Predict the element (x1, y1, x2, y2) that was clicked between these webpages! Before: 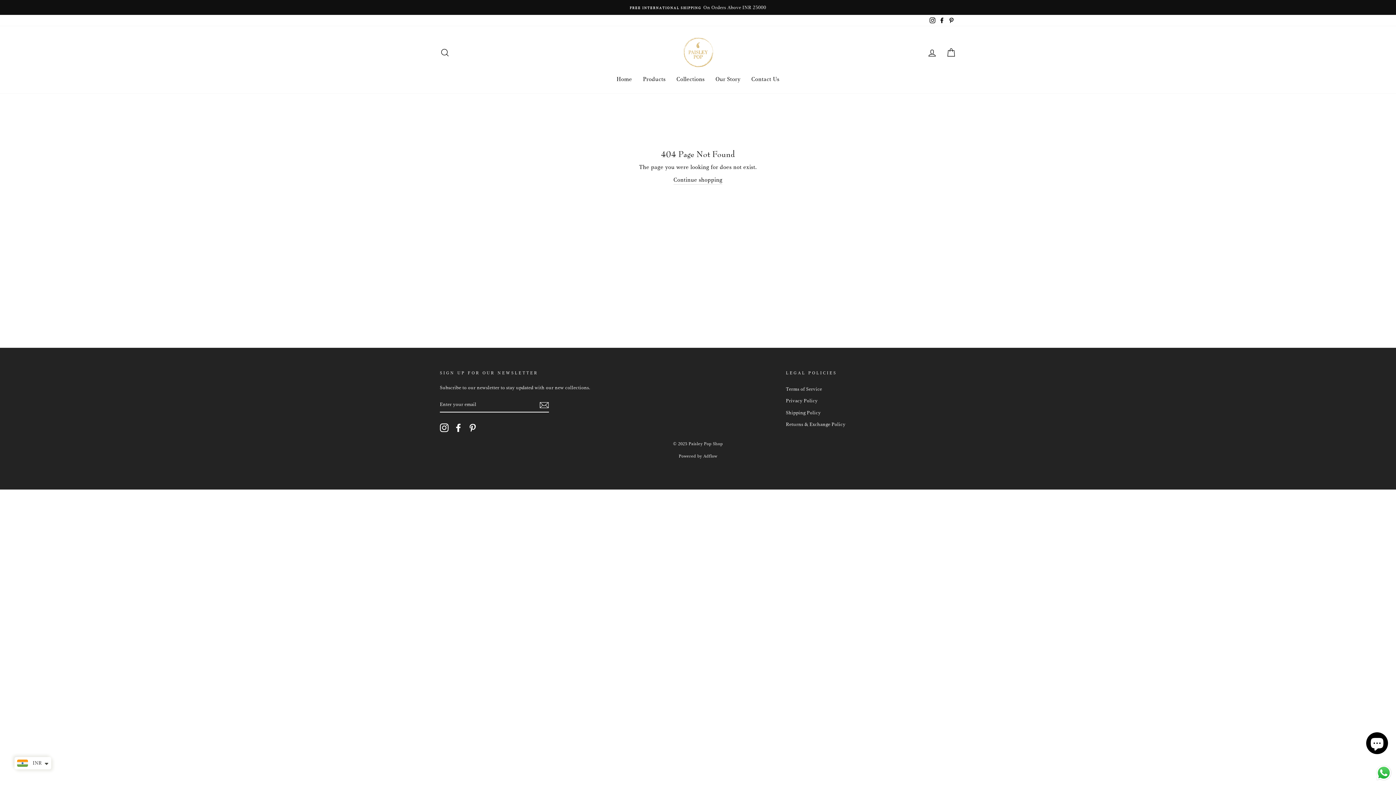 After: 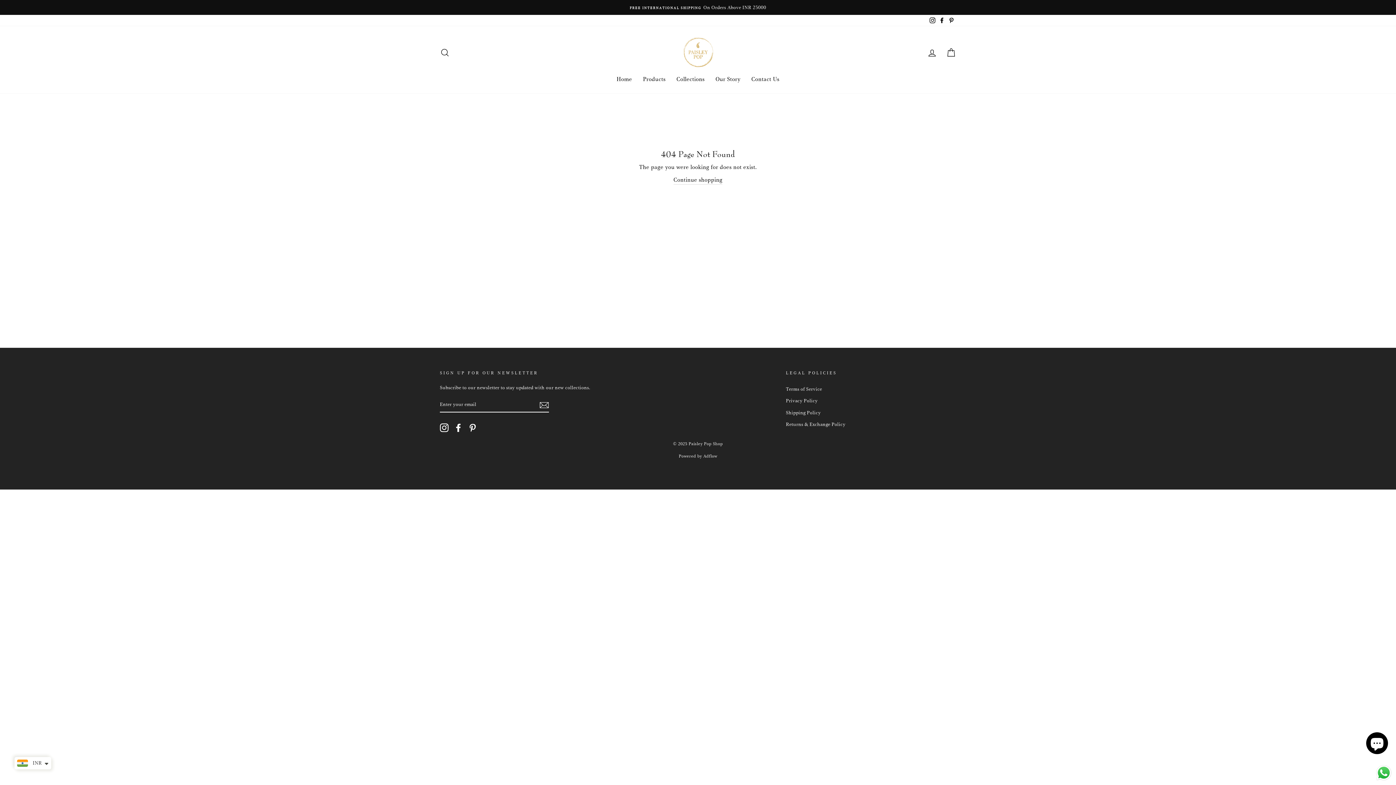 Action: bbox: (1375, 764, 1392, 781) label: Send a message via WhatsApp